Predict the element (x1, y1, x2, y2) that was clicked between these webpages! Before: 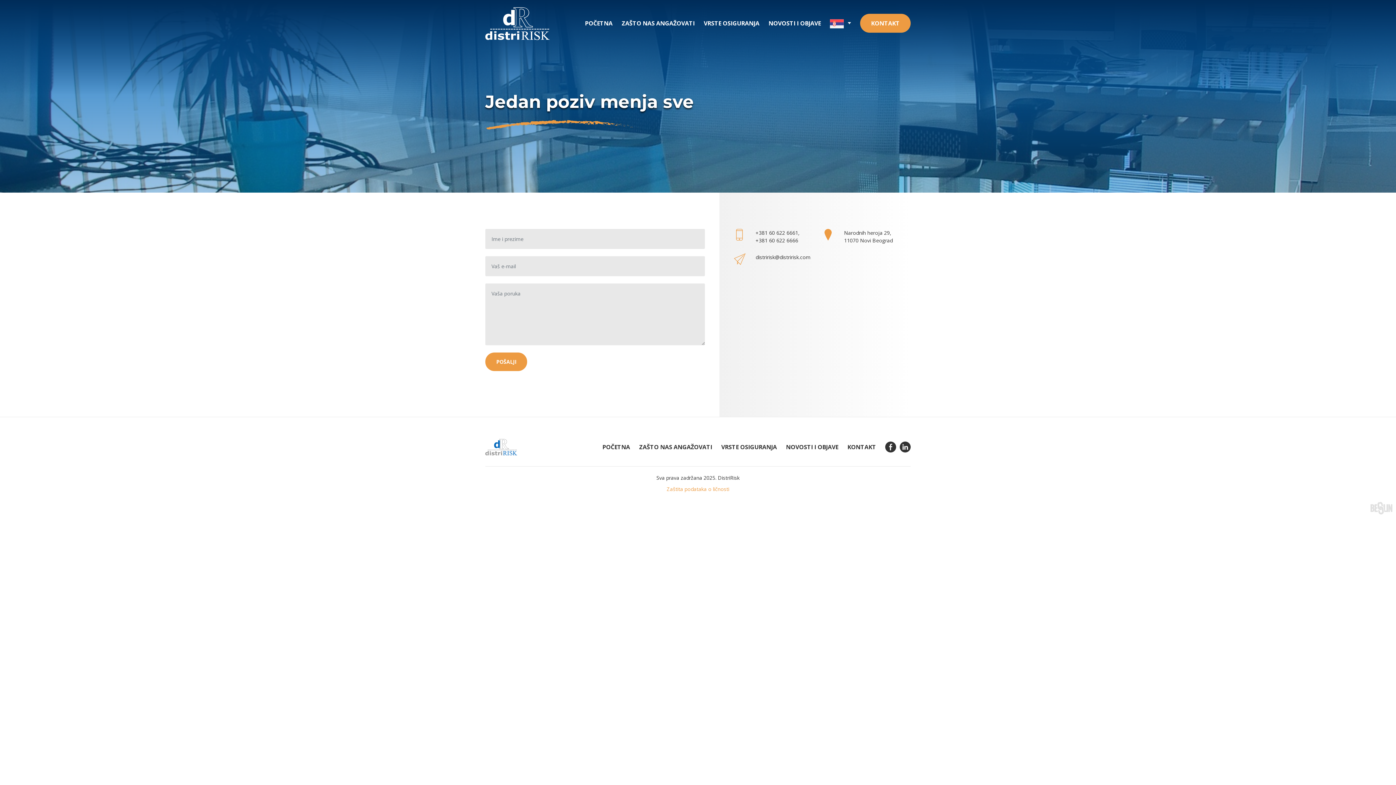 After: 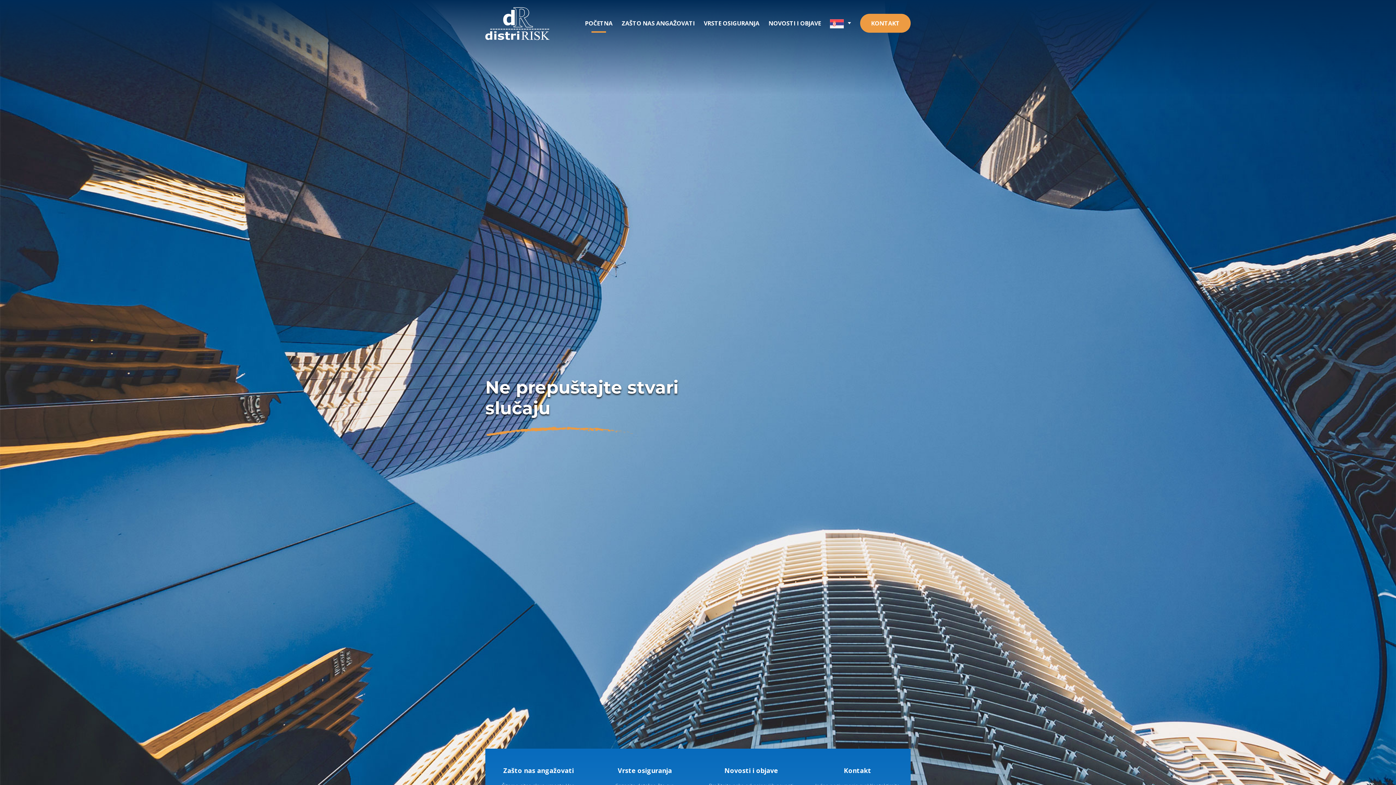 Action: label: POČETNA bbox: (585, 19, 612, 27)